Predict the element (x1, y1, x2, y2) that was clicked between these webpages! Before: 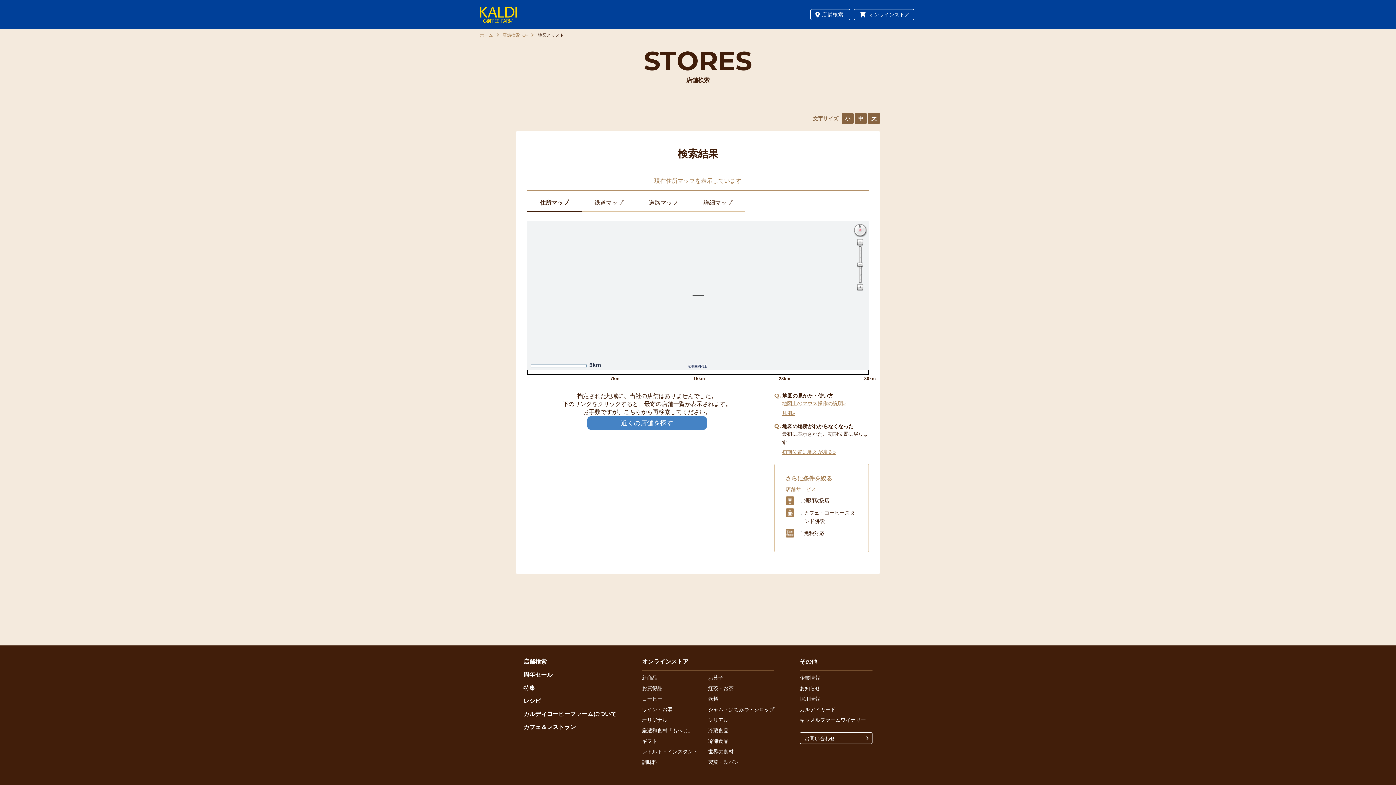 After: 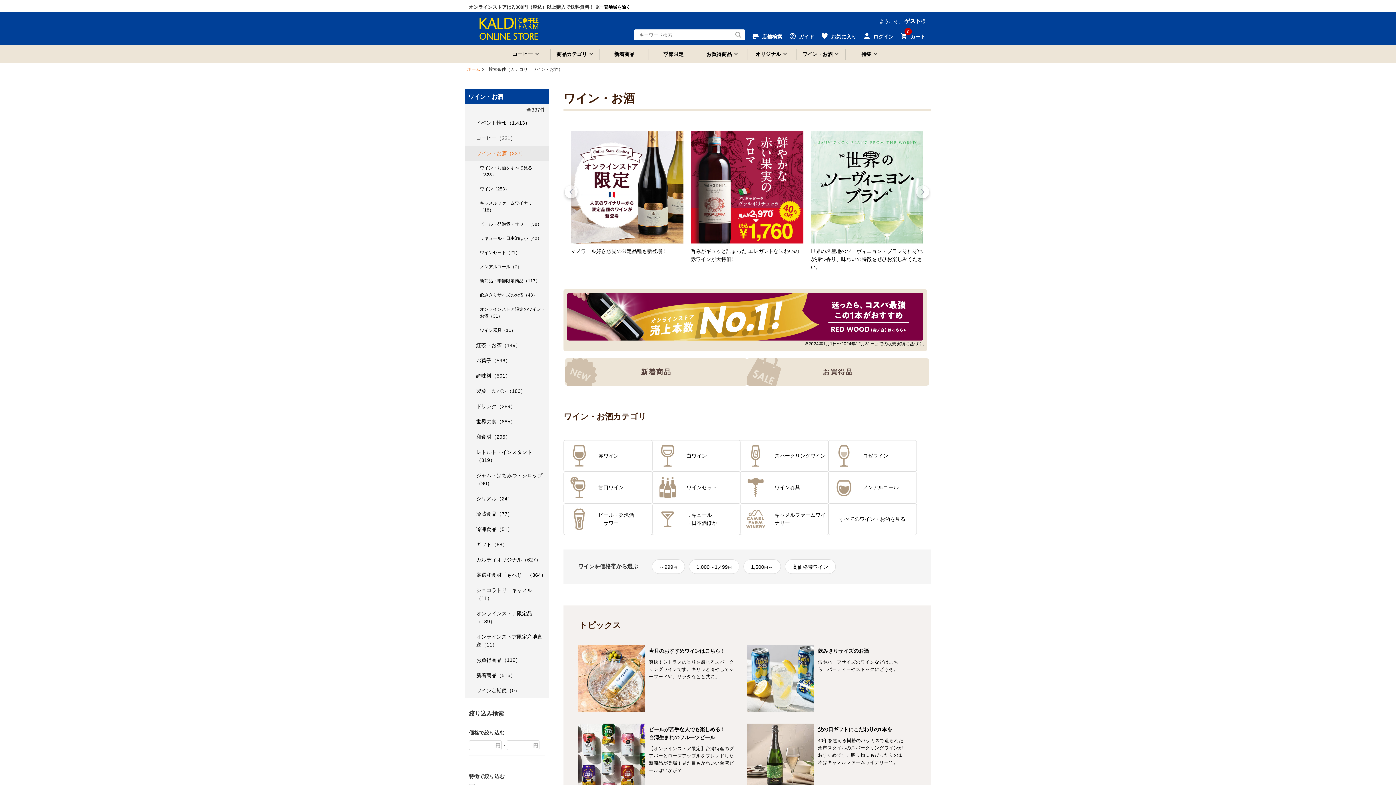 Action: bbox: (642, 707, 672, 712) label: ワイン・お酒